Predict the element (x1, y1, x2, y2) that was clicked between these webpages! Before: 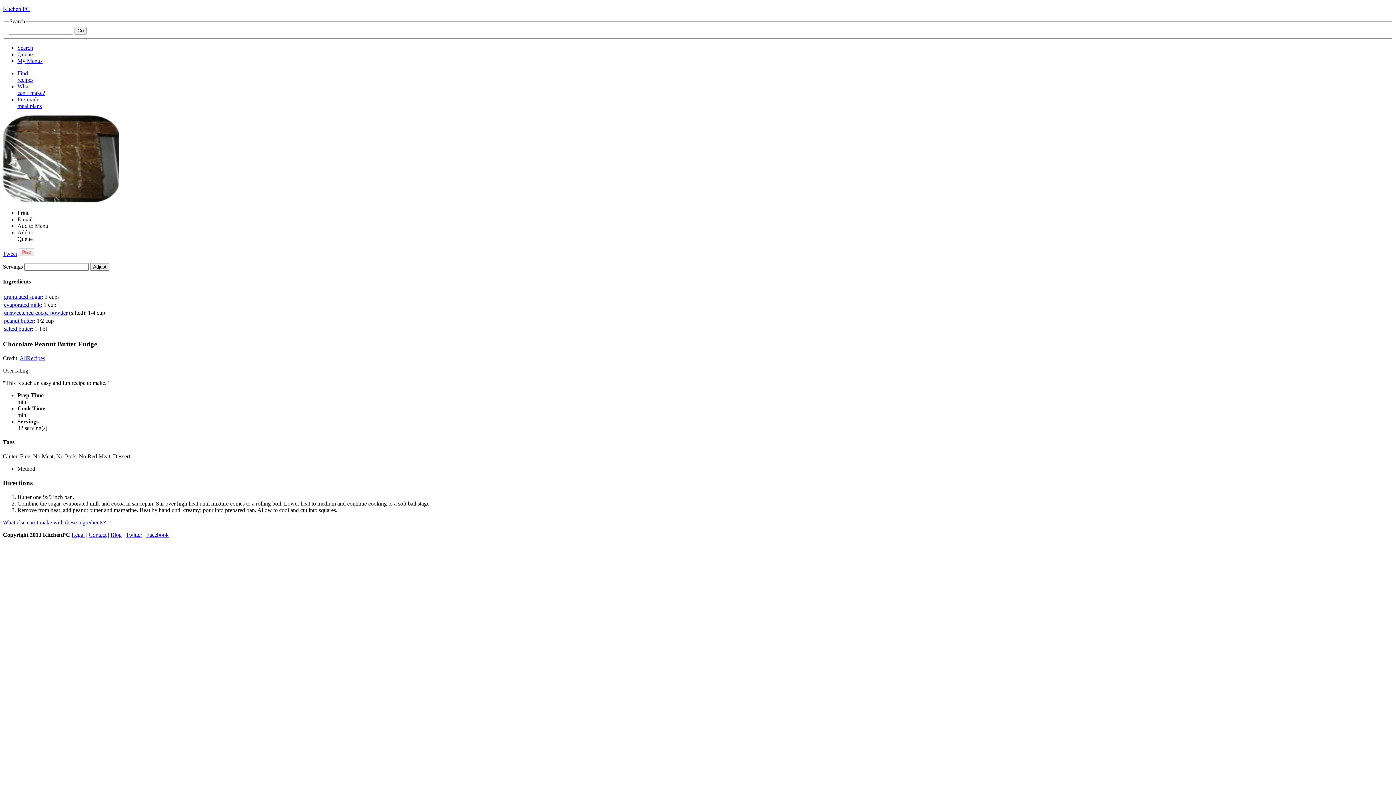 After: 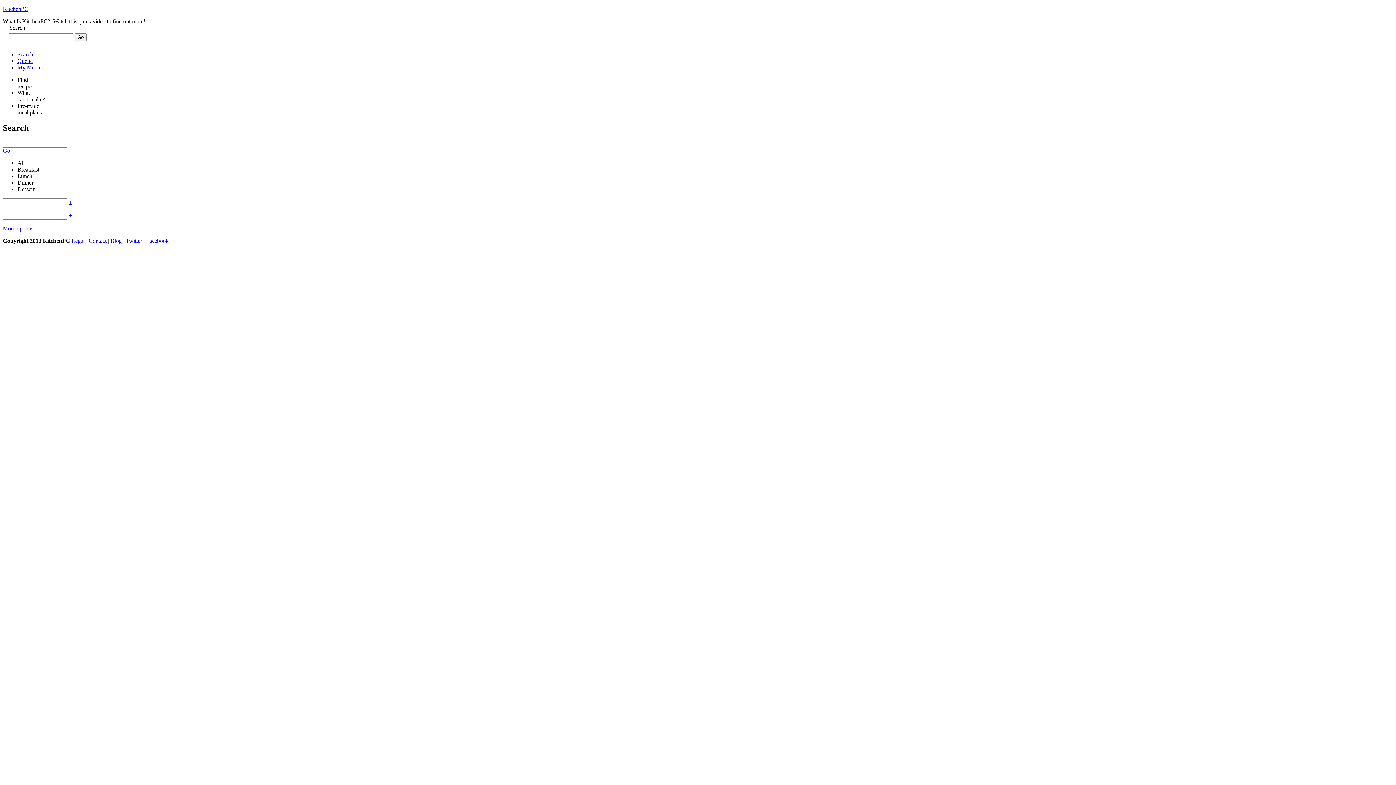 Action: label: Find
recipes bbox: (17, 70, 33, 82)